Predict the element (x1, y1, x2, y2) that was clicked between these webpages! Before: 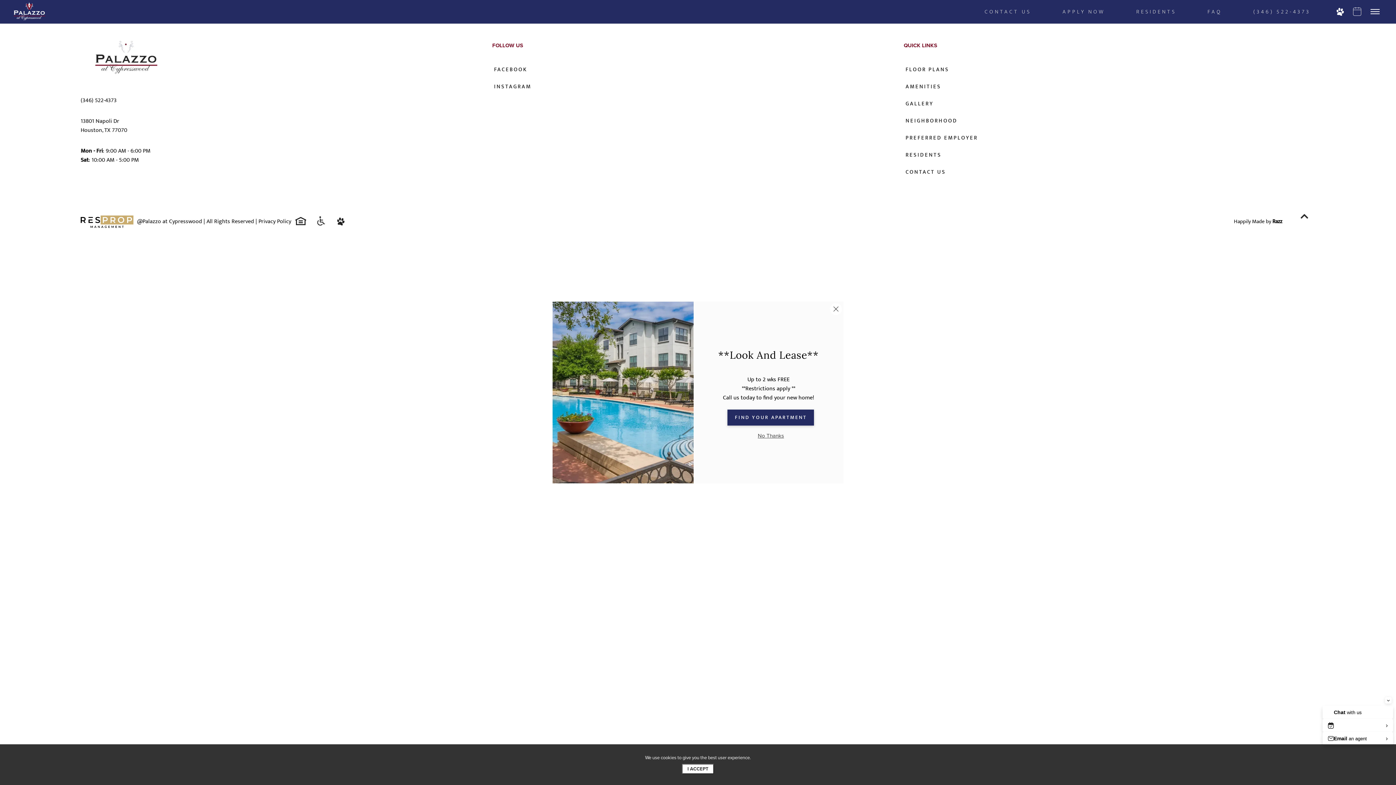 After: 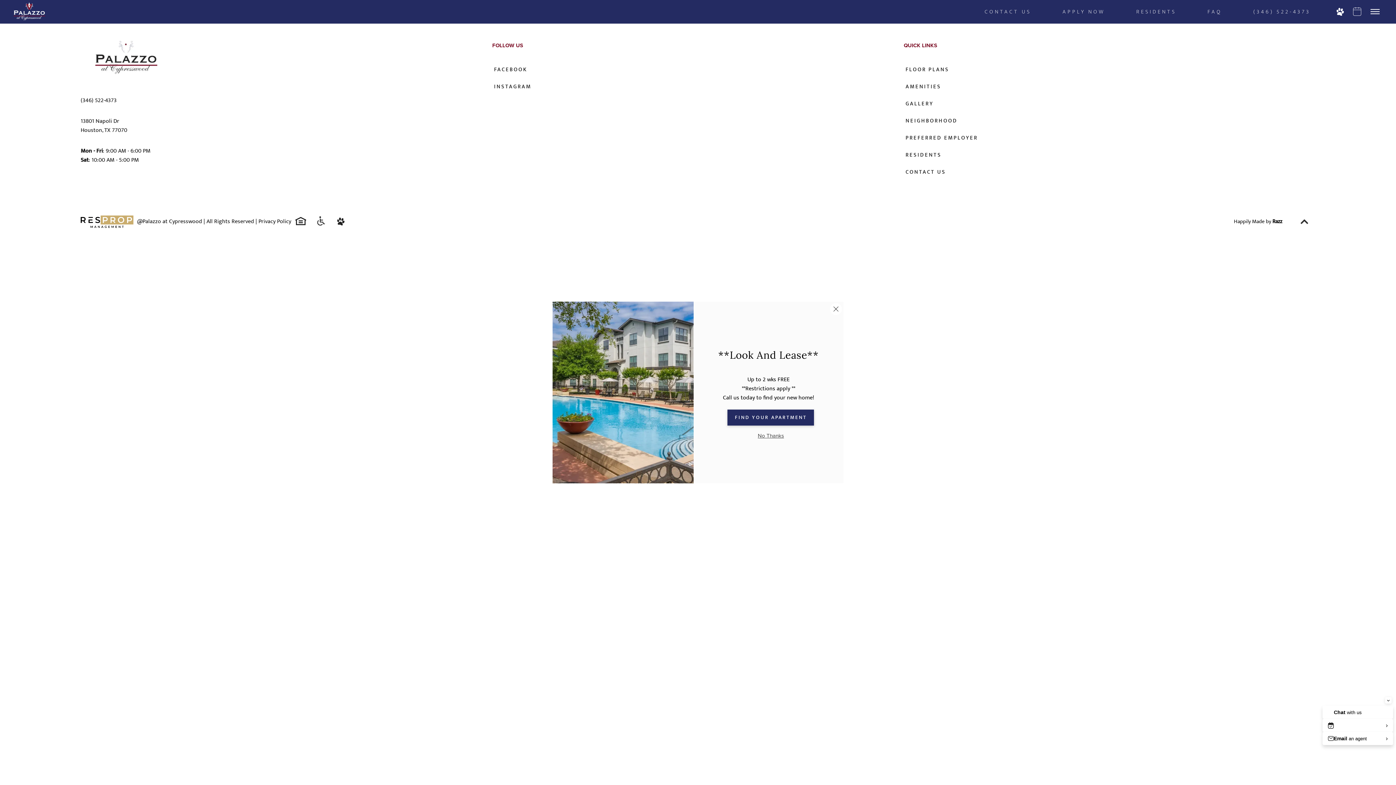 Action: label: I ACCEPT bbox: (682, 764, 714, 774)